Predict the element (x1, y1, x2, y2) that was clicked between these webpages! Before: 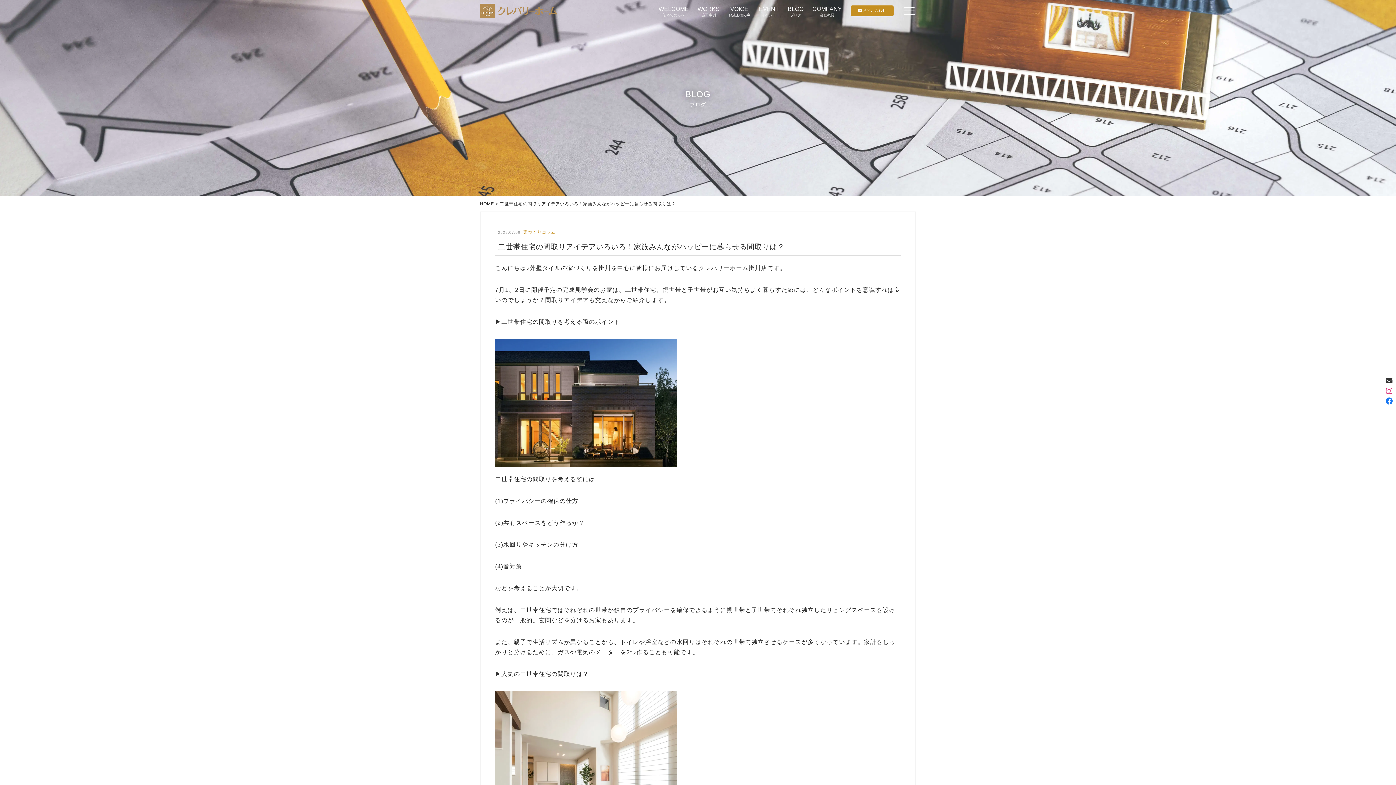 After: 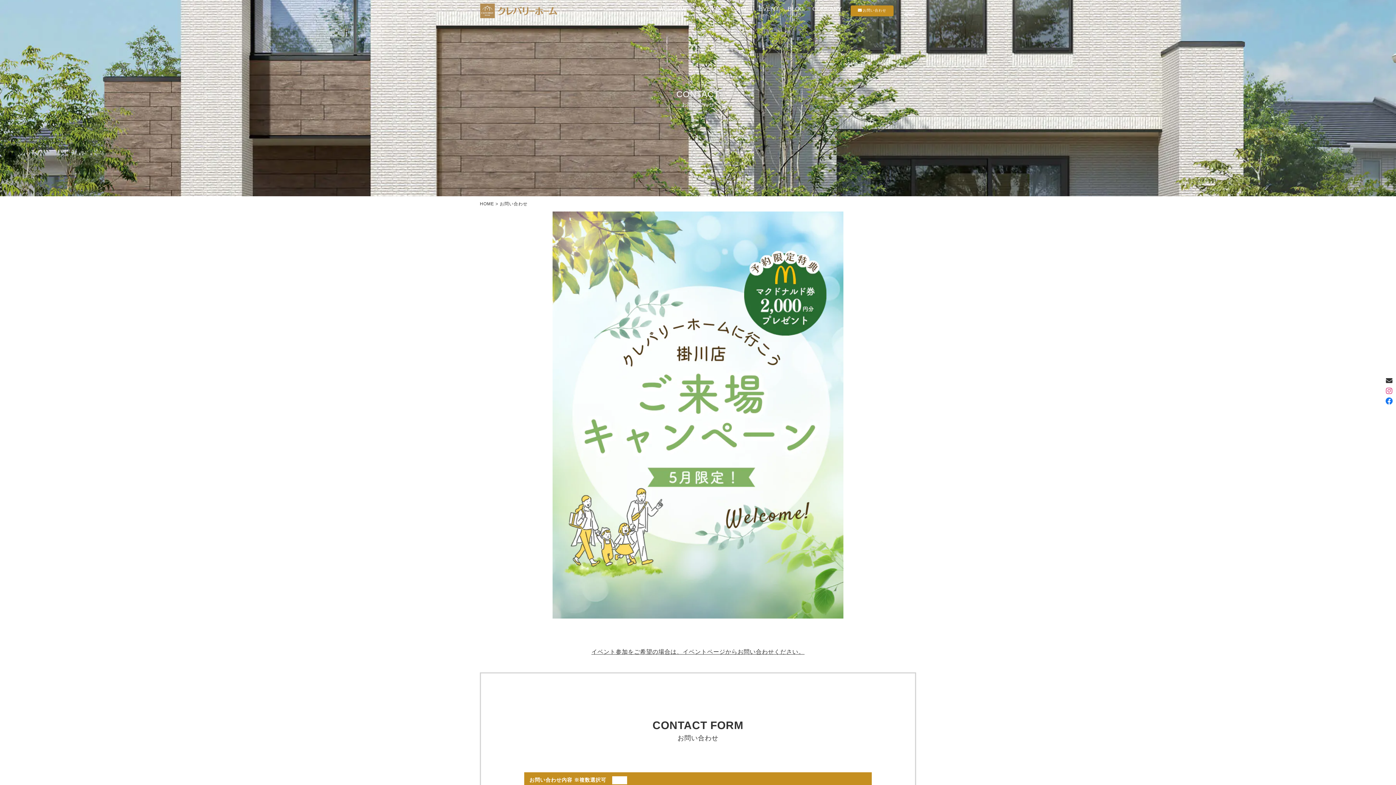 Action: label: お問い合わせ bbox: (850, 5, 893, 16)